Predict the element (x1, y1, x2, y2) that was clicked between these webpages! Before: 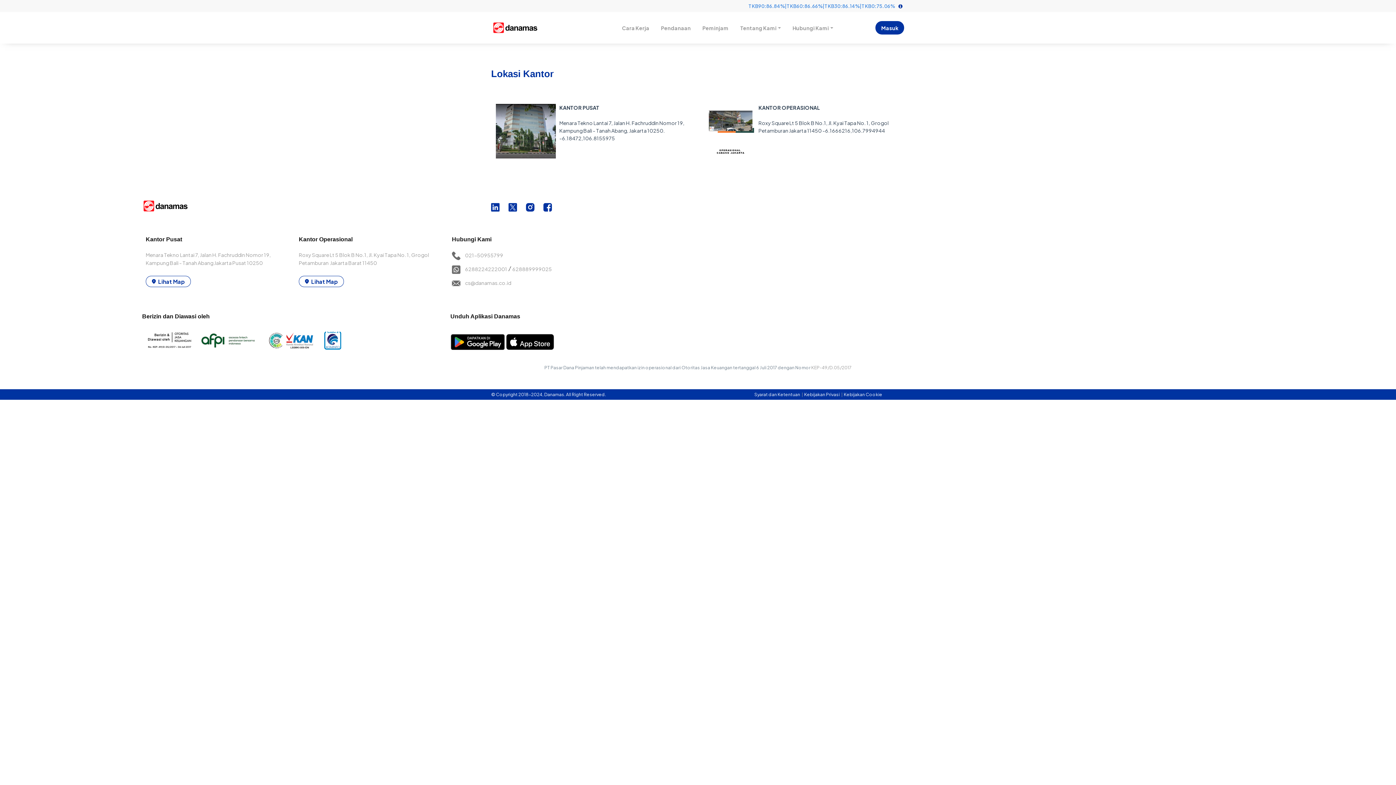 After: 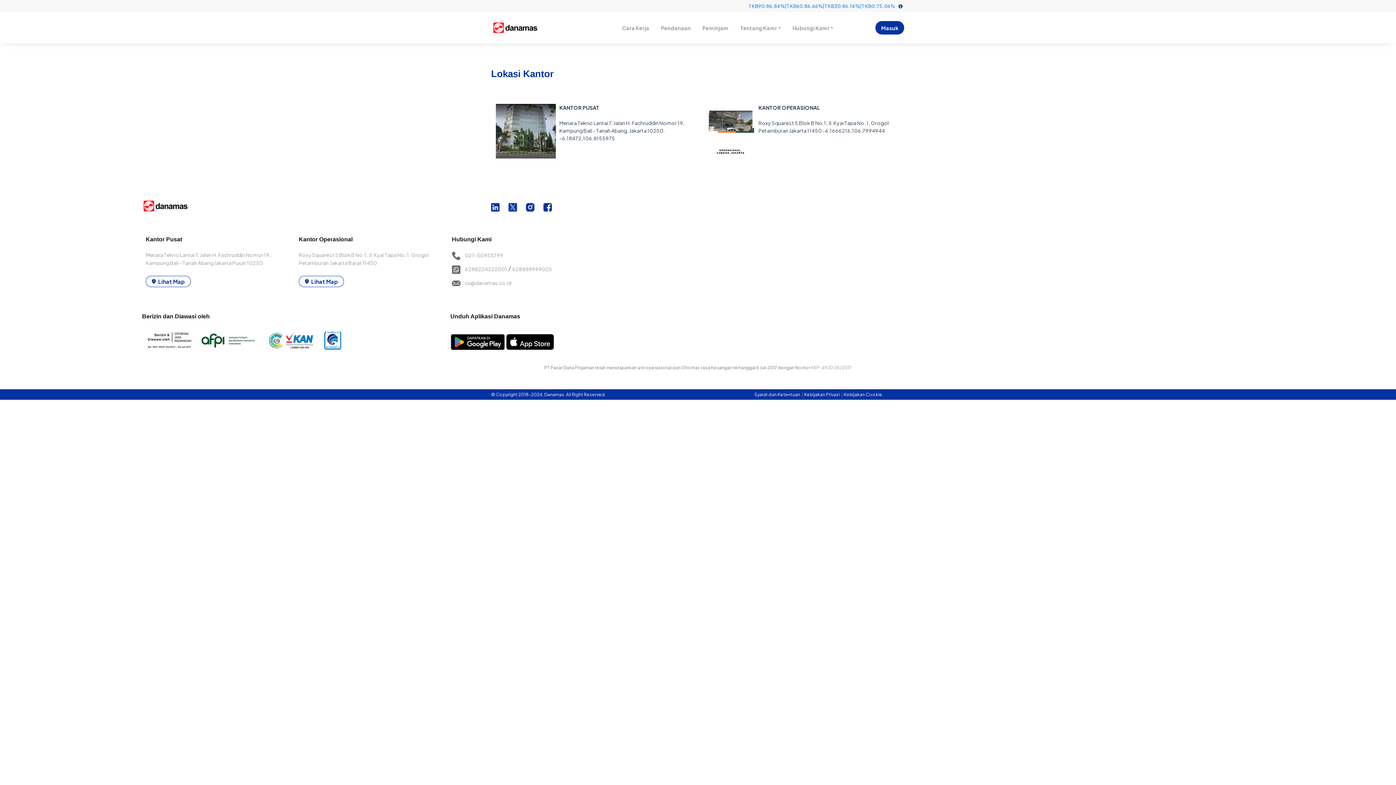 Action: bbox: (260, 336, 323, 343)